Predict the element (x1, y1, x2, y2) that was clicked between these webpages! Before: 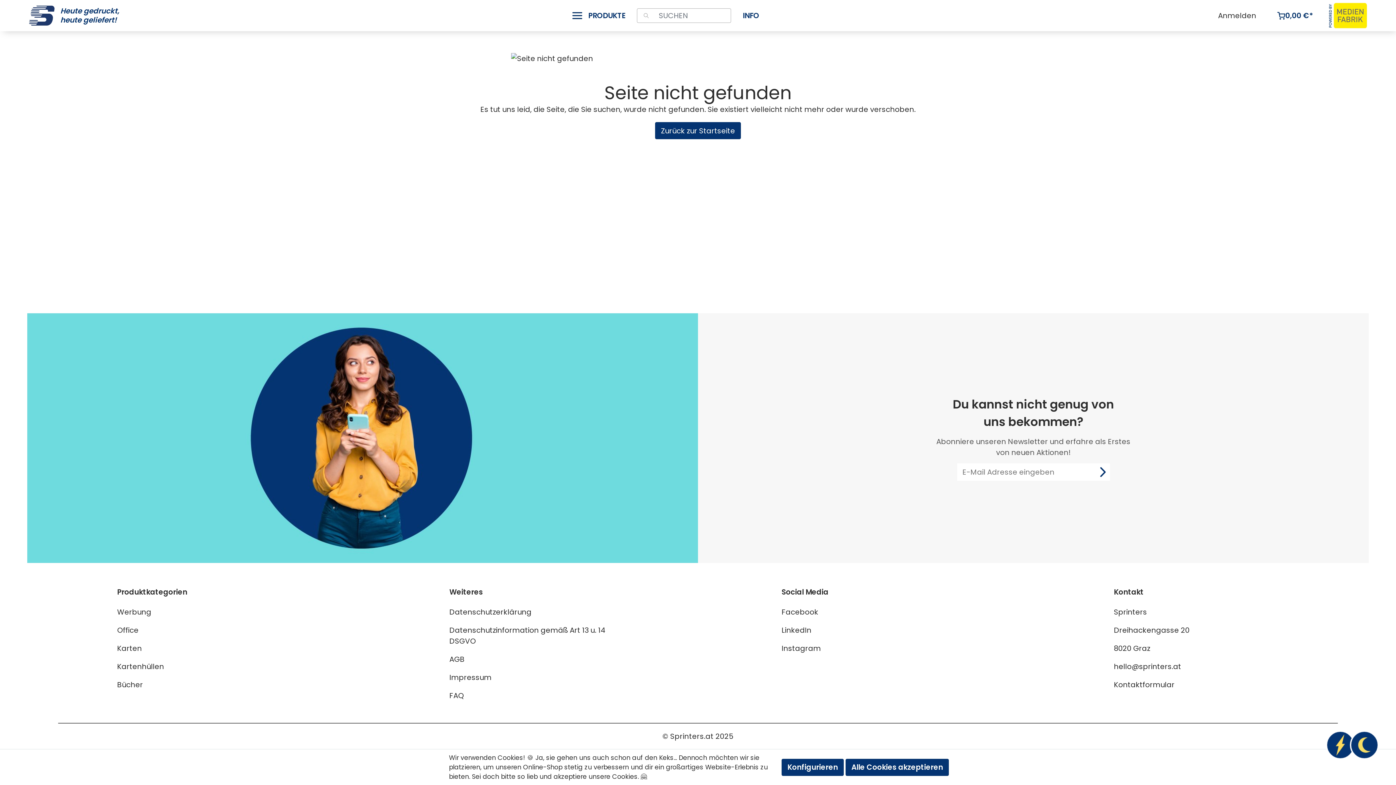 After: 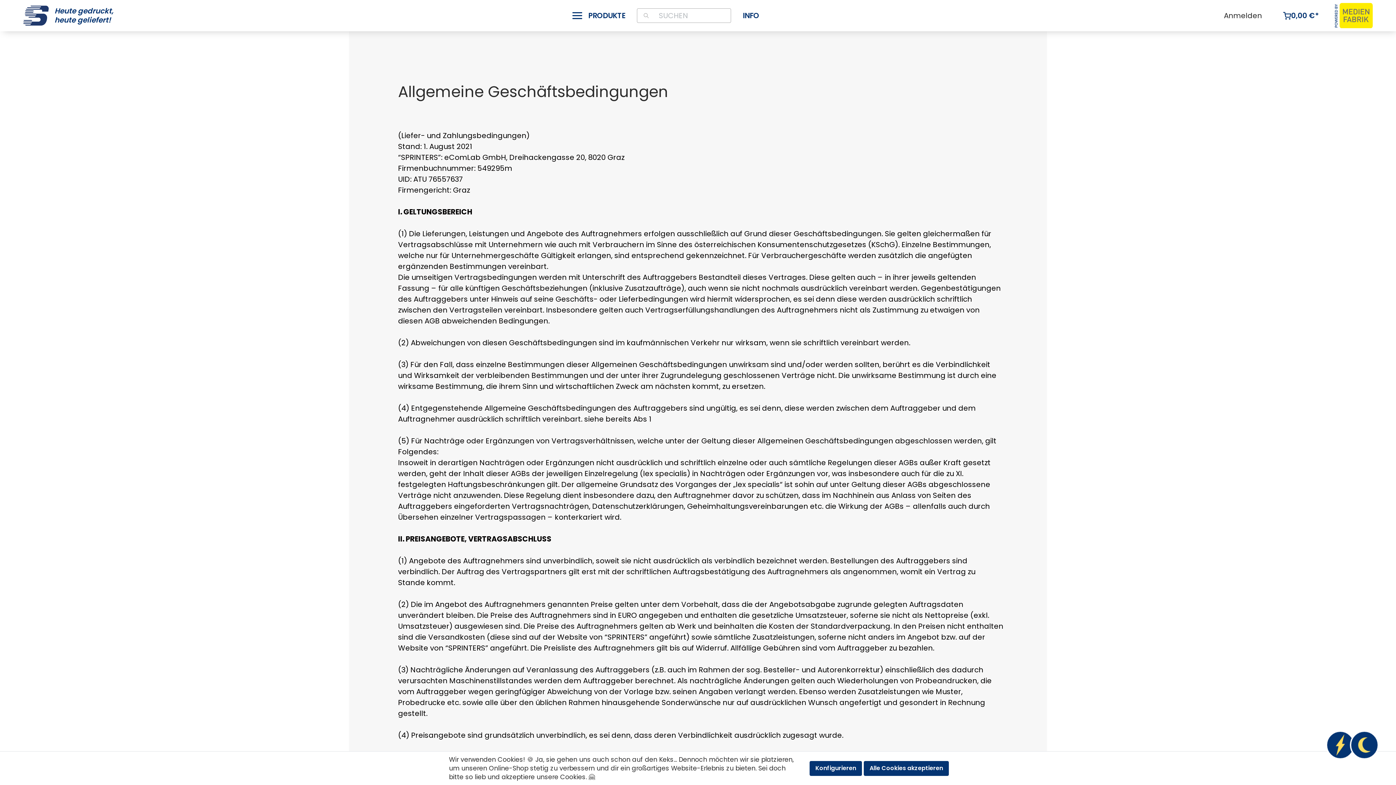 Action: bbox: (449, 654, 464, 664) label: AGB